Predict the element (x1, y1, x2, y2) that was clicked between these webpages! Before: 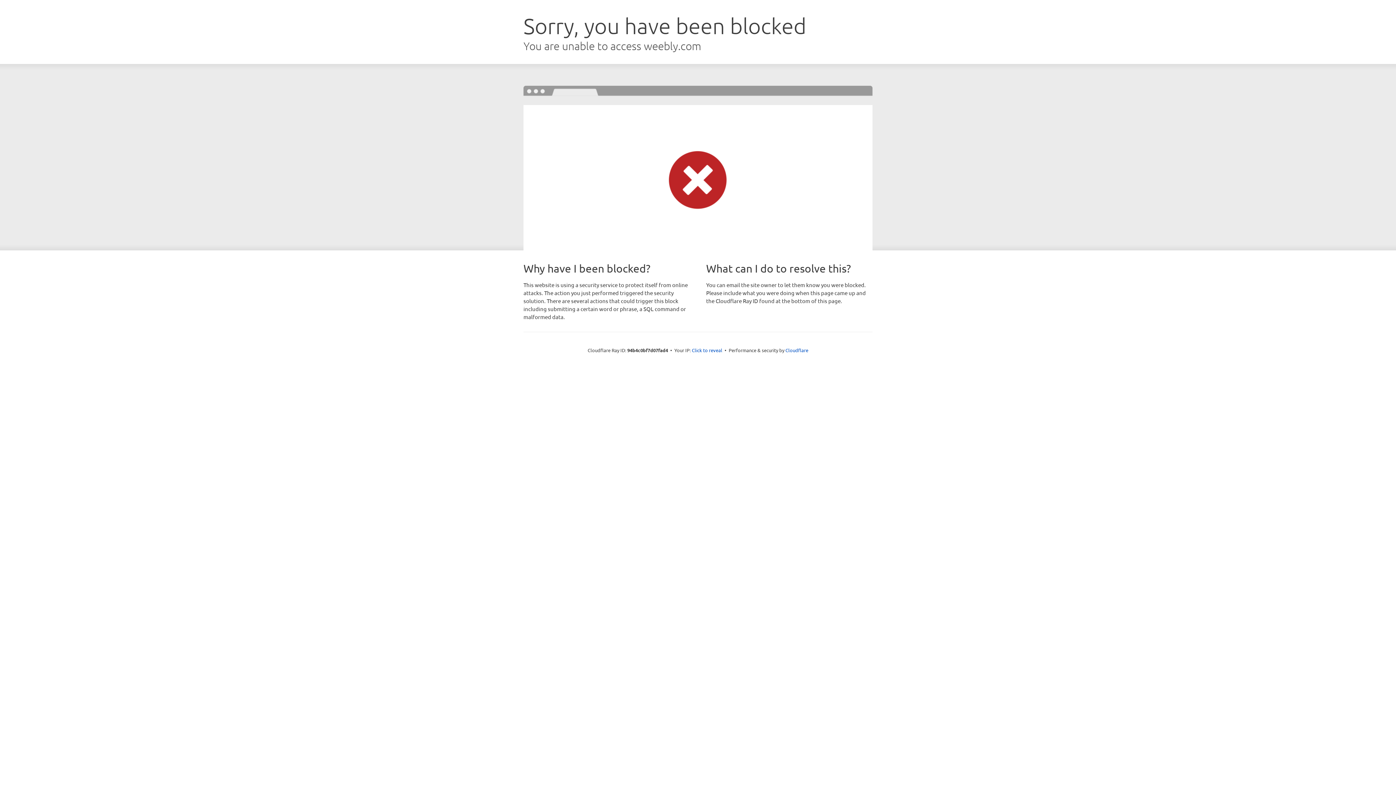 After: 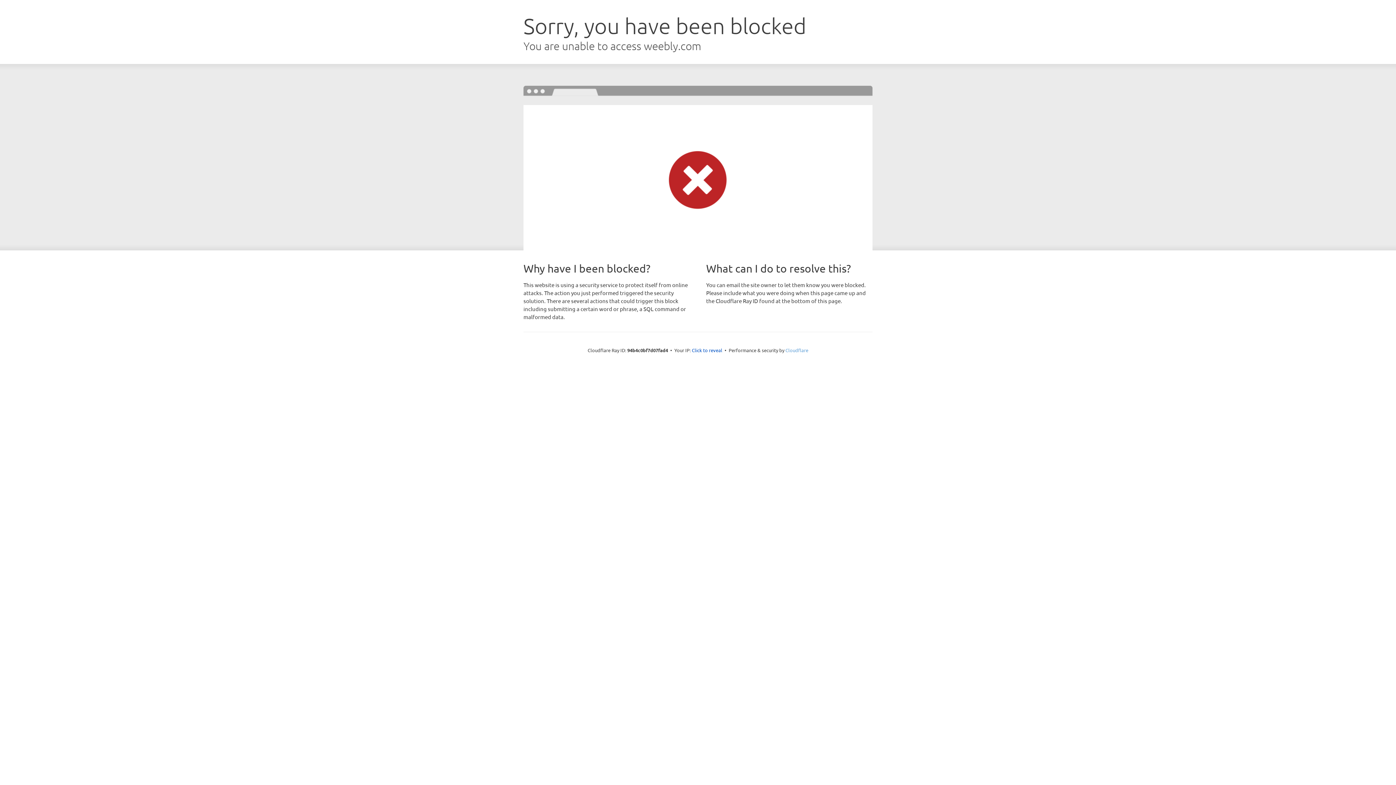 Action: bbox: (785, 347, 808, 353) label: Cloudflare